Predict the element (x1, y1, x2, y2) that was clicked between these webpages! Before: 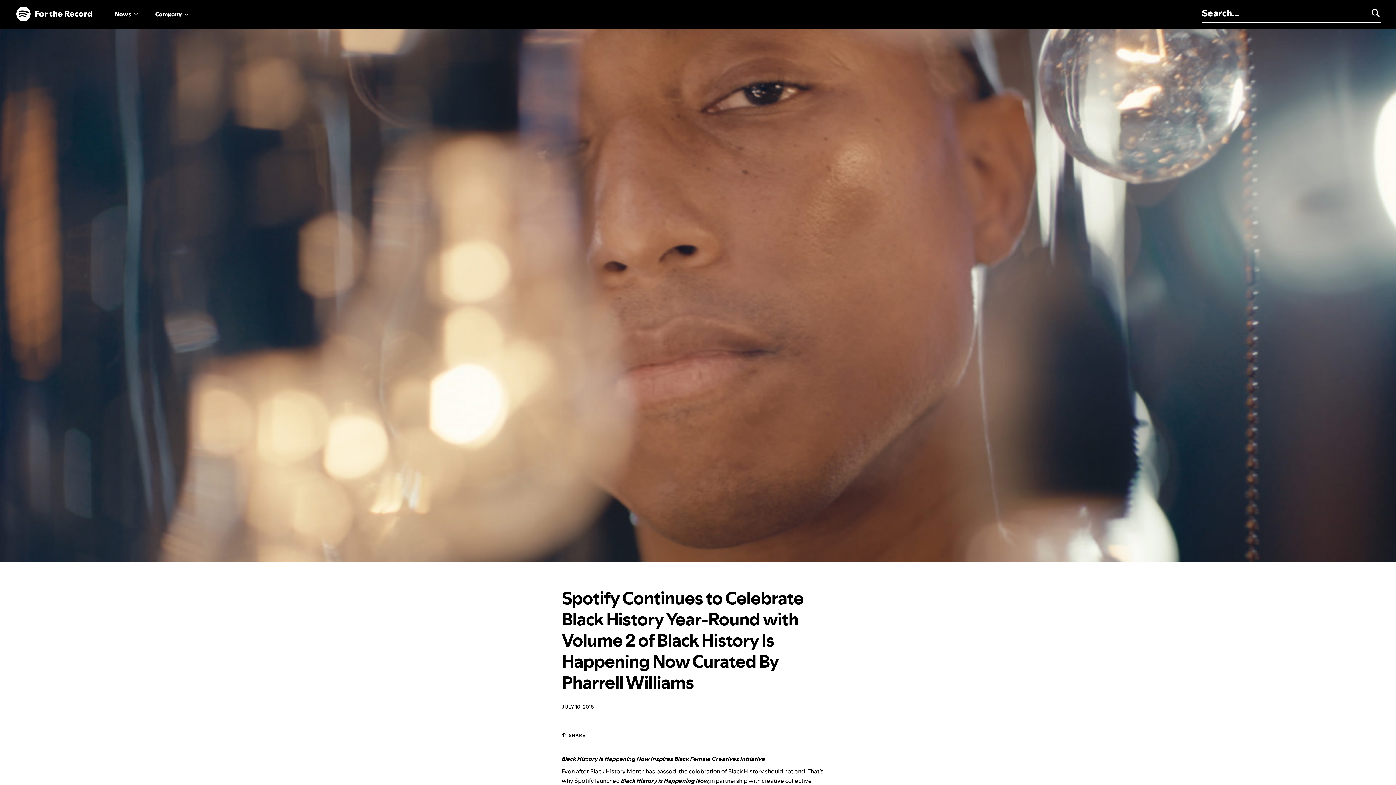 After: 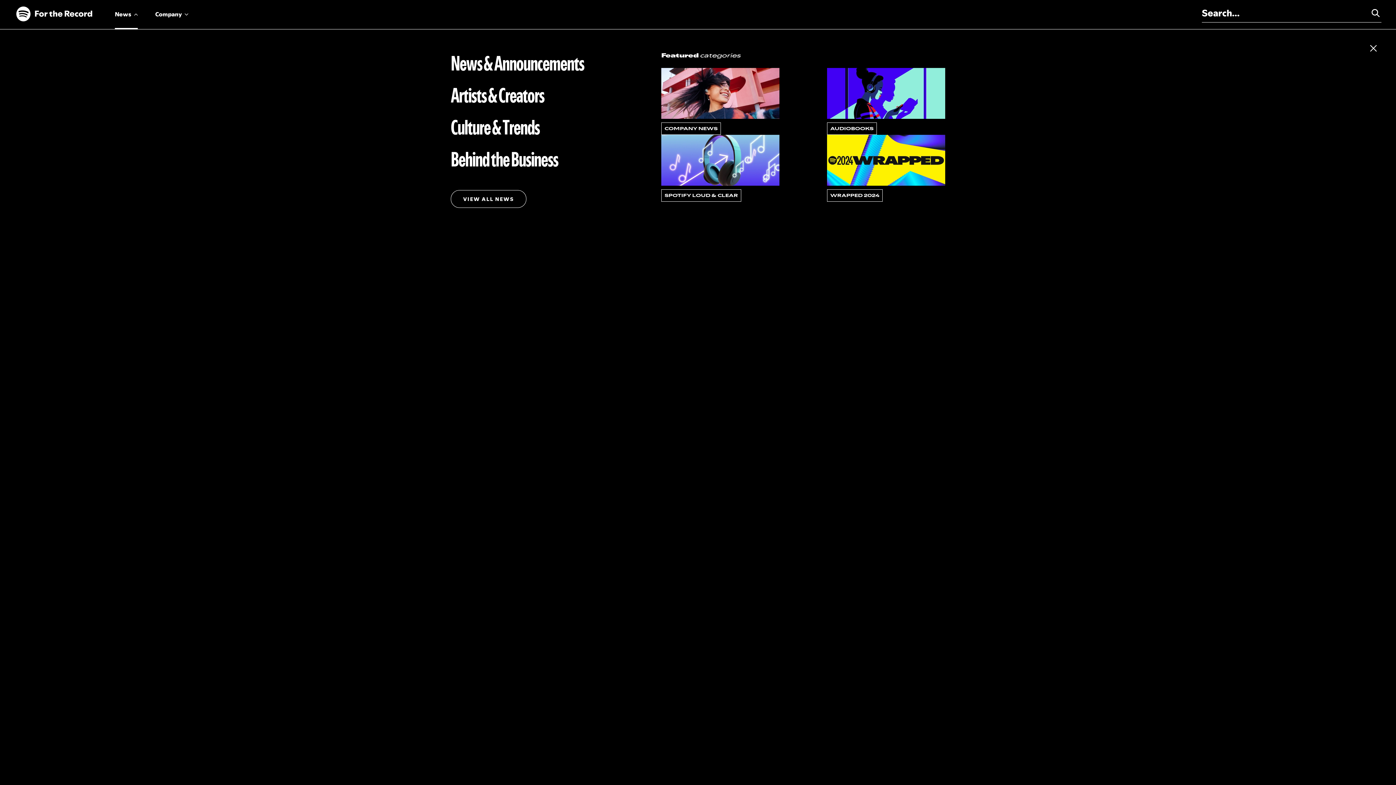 Action: bbox: (104, 0, 145, 29) label: News